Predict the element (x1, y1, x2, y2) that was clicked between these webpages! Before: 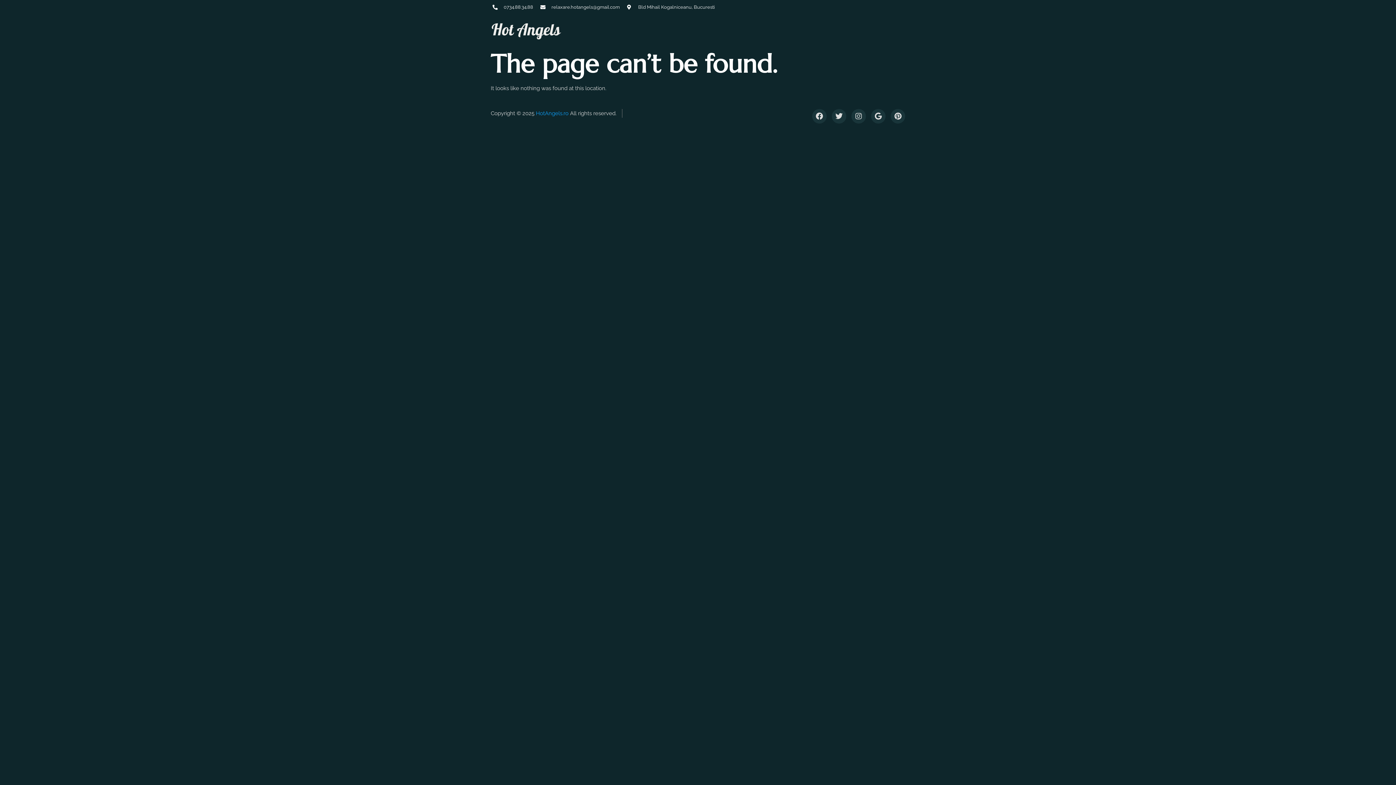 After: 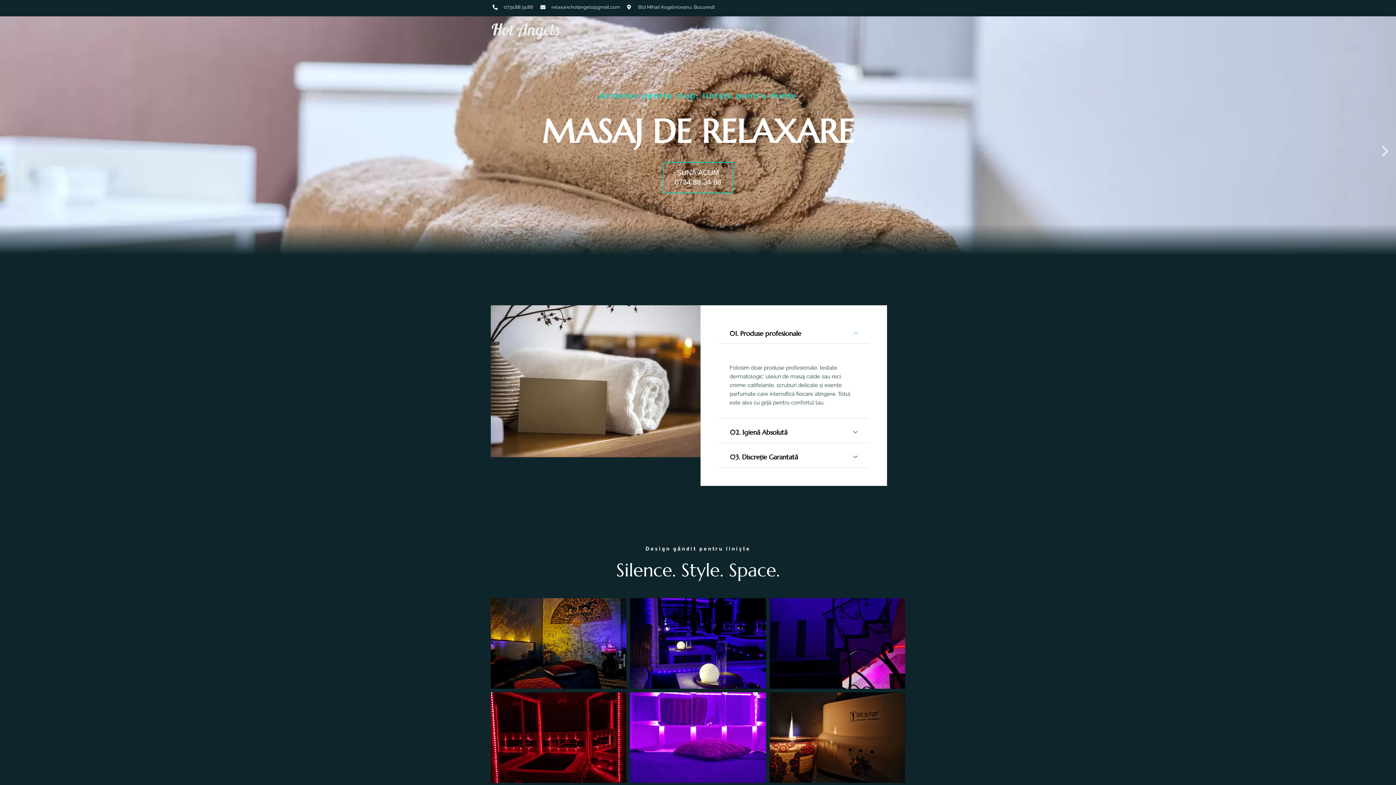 Action: bbox: (490, 21, 561, 41)